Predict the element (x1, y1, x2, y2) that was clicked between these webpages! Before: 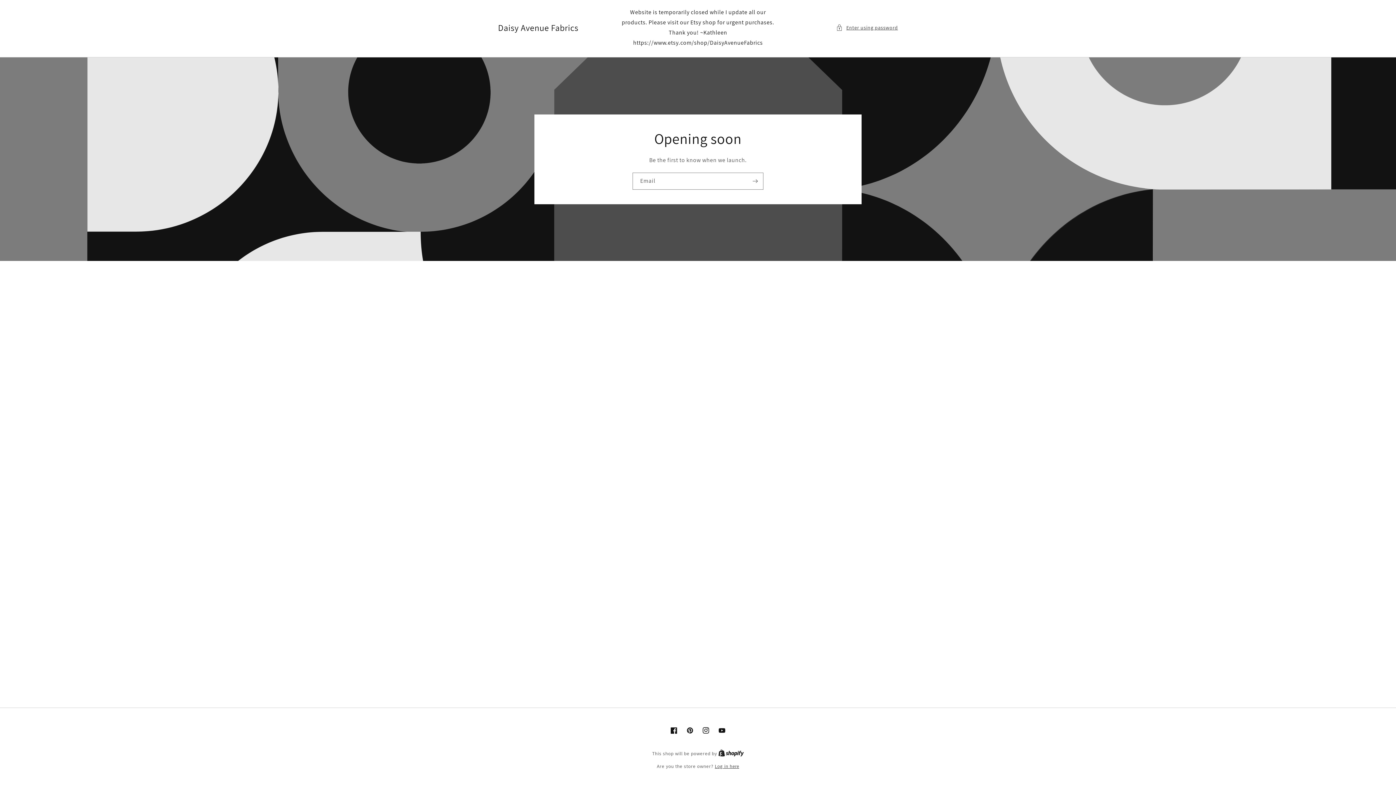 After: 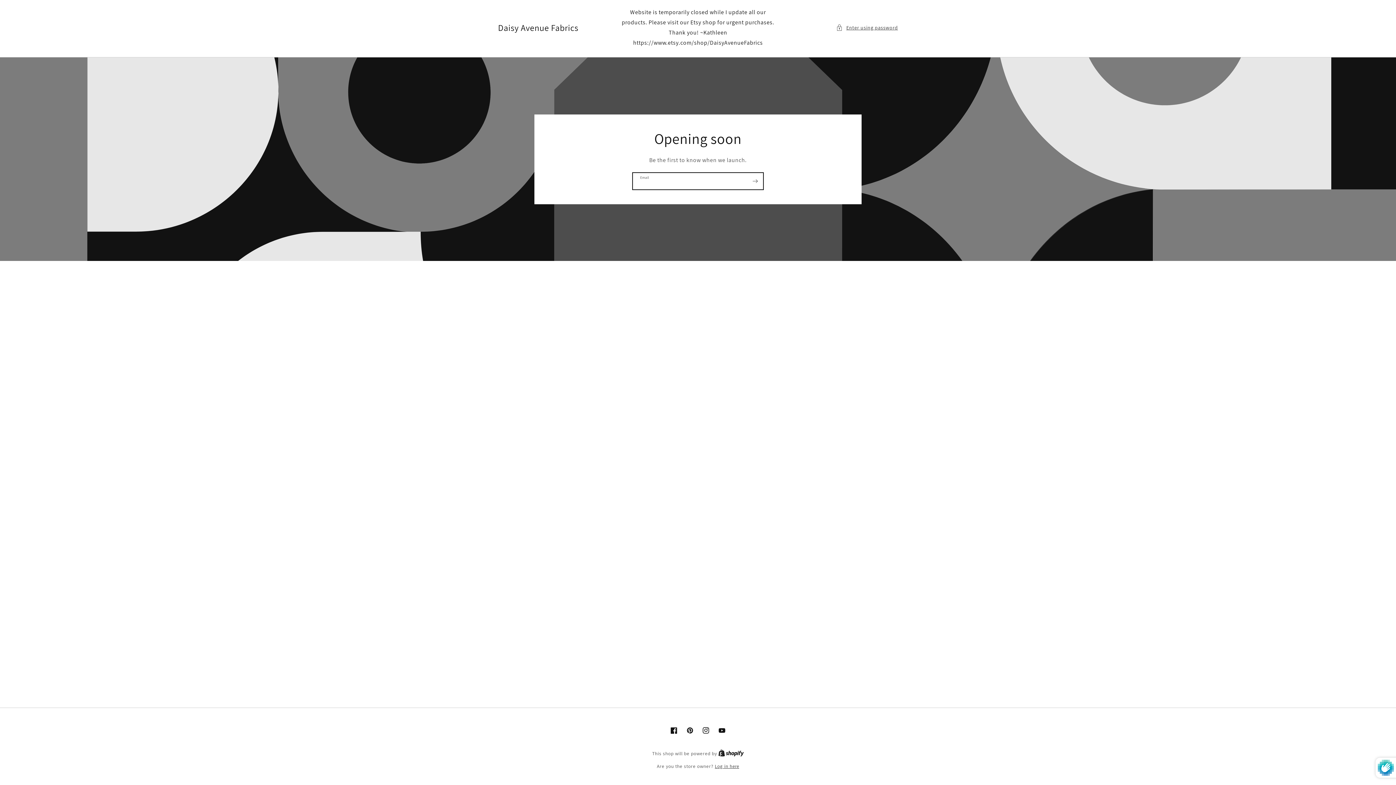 Action: bbox: (747, 172, 763, 189) label: Subscribe